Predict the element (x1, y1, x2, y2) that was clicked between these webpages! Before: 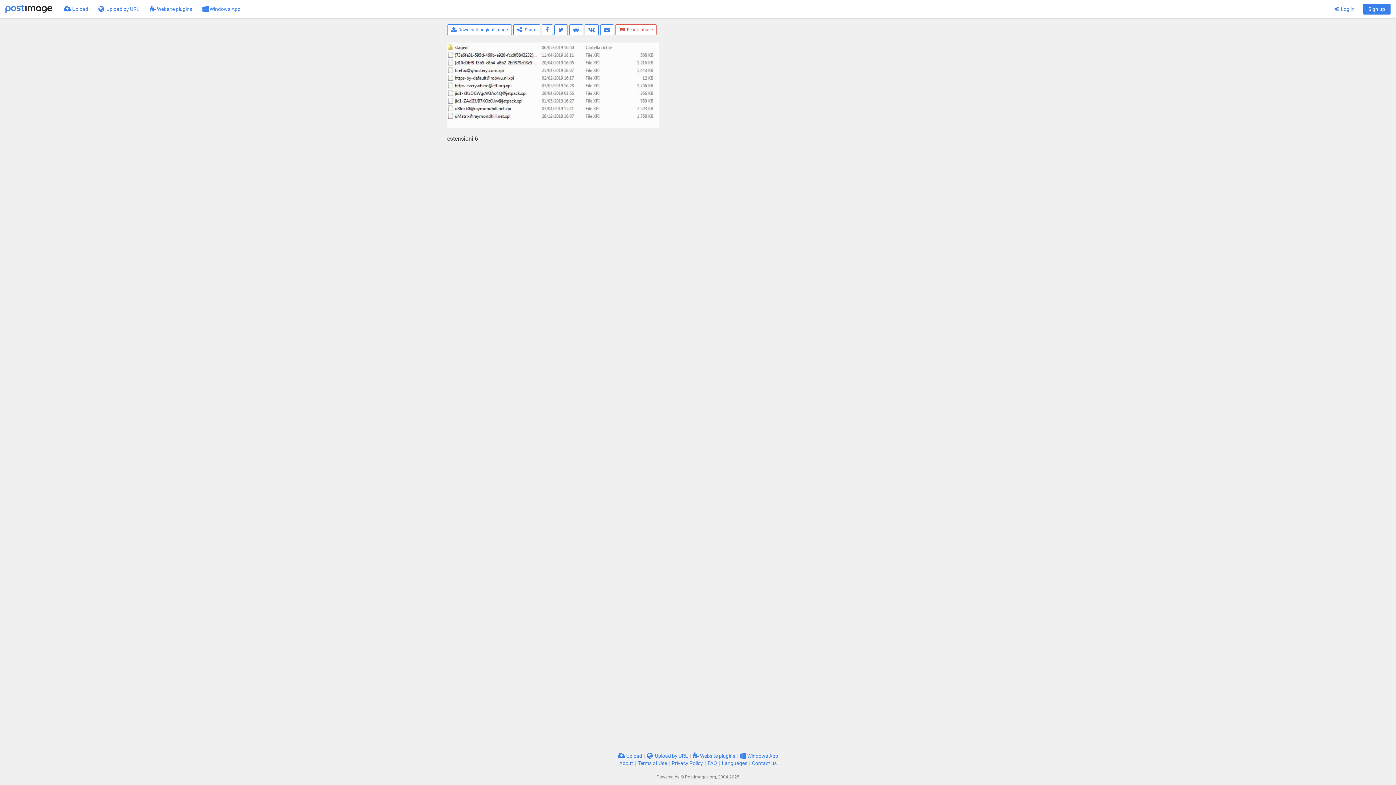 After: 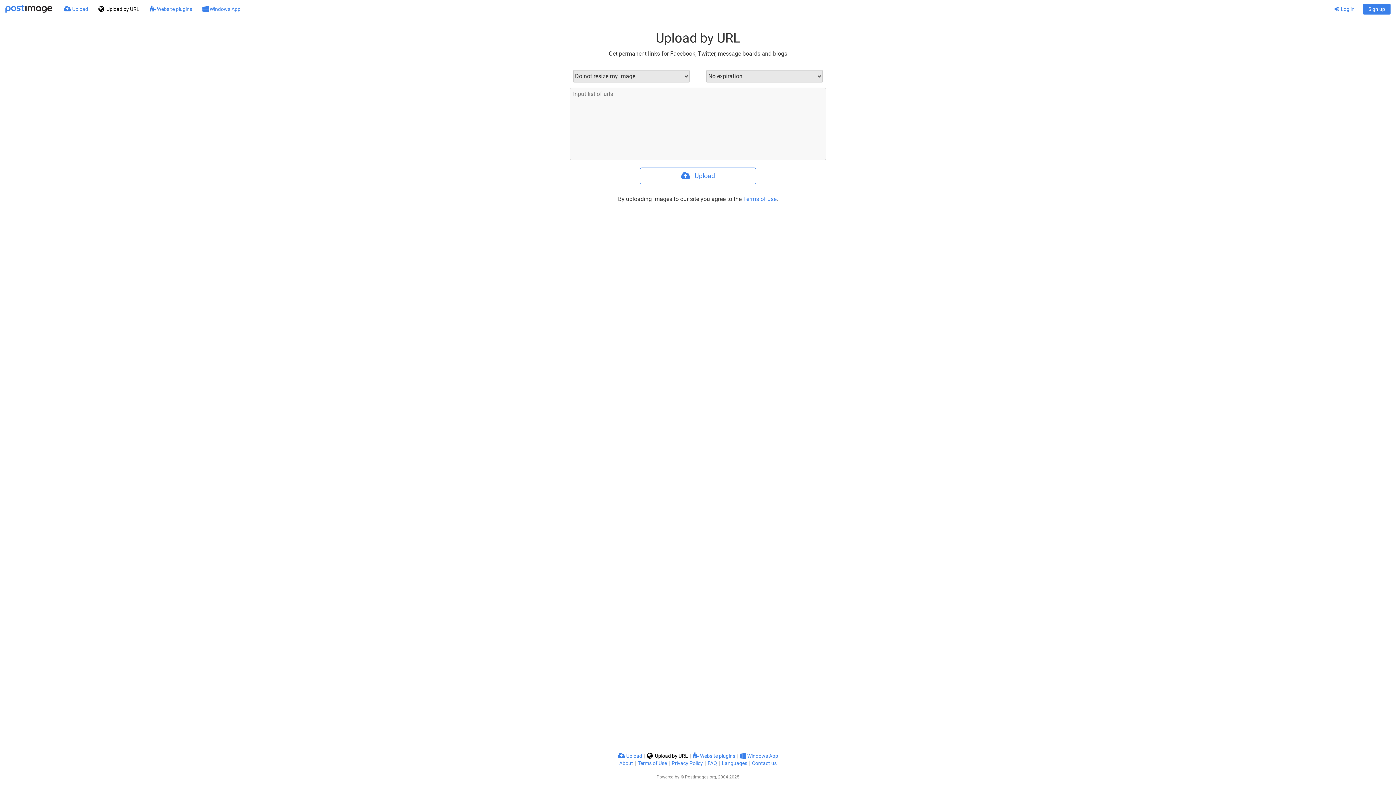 Action: label:  Upload by URL bbox: (647, 753, 688, 759)